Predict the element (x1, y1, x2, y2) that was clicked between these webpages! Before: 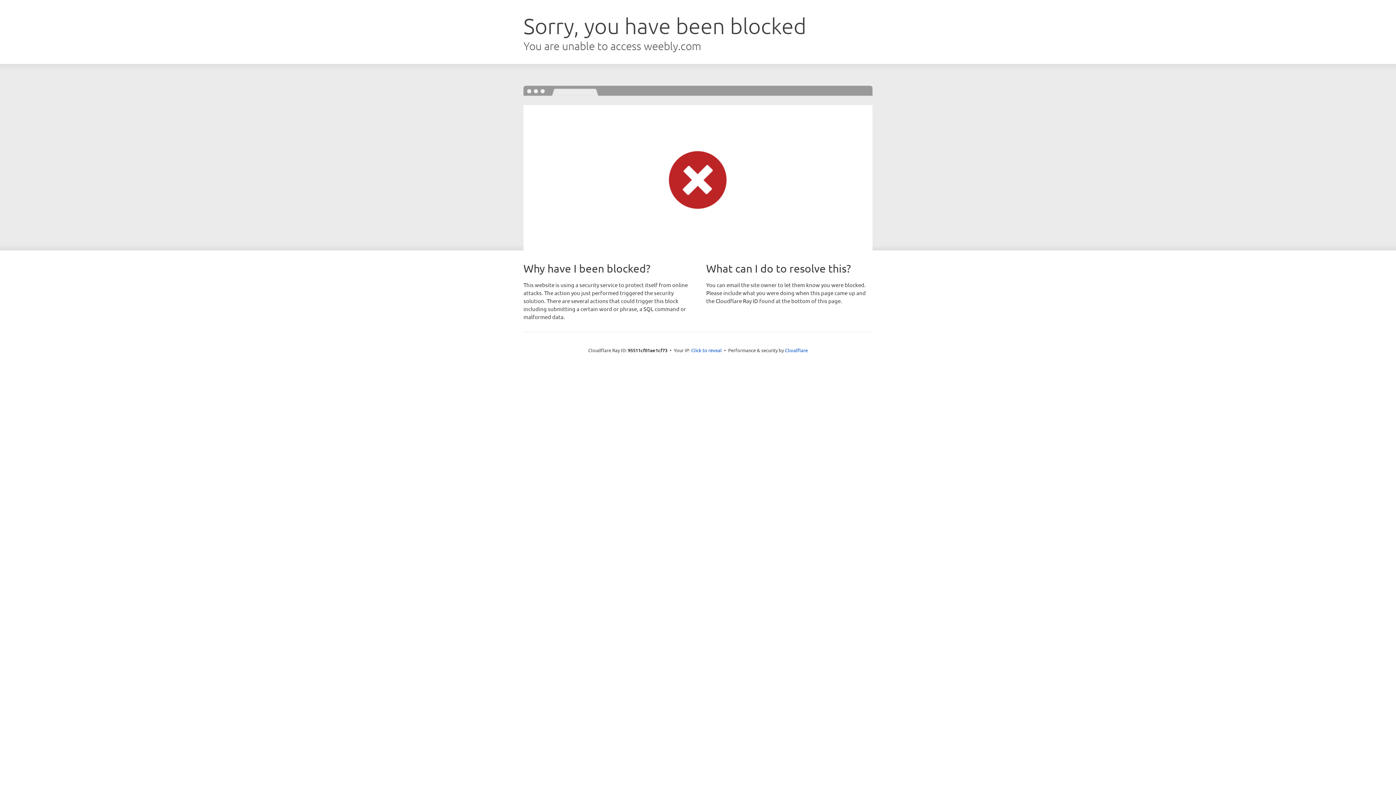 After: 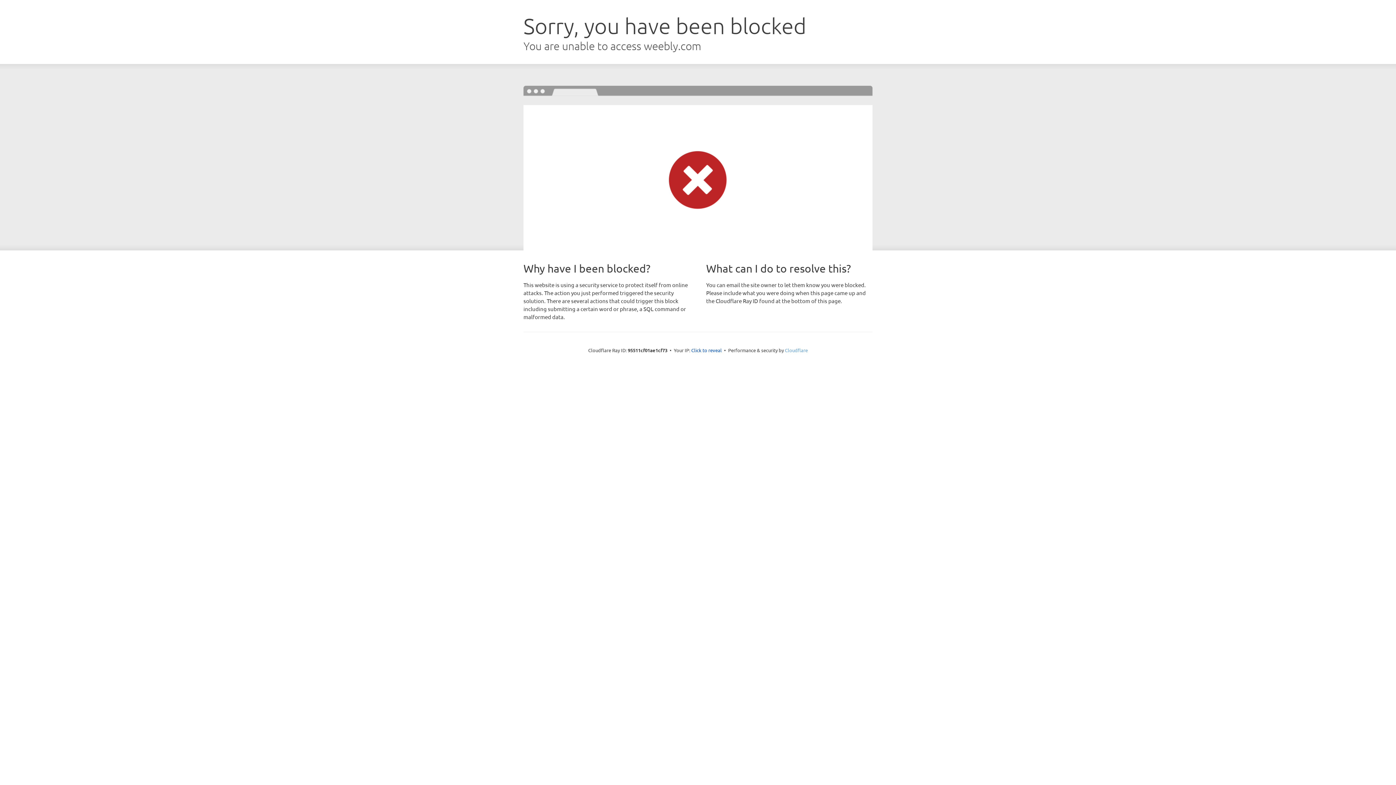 Action: label: Cloudflare bbox: (785, 347, 808, 353)